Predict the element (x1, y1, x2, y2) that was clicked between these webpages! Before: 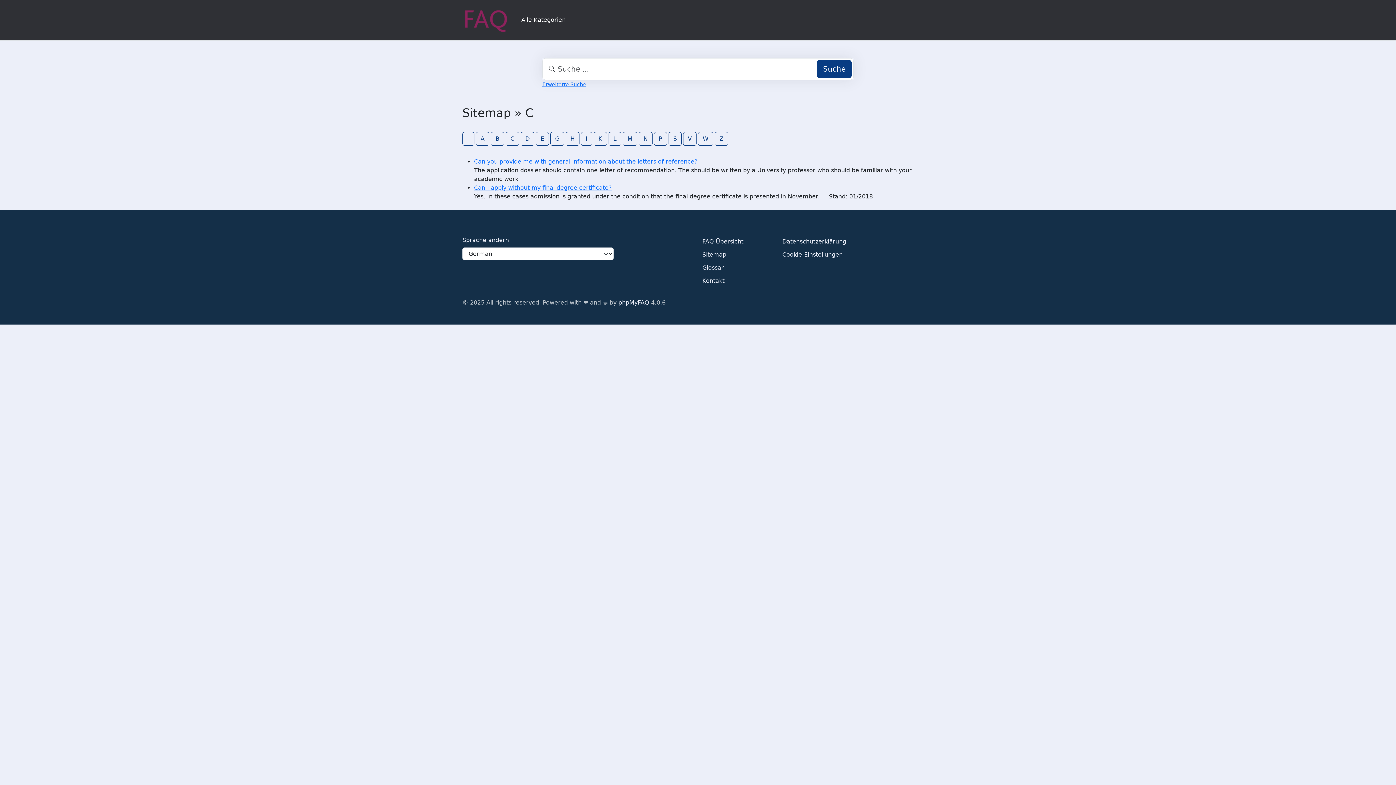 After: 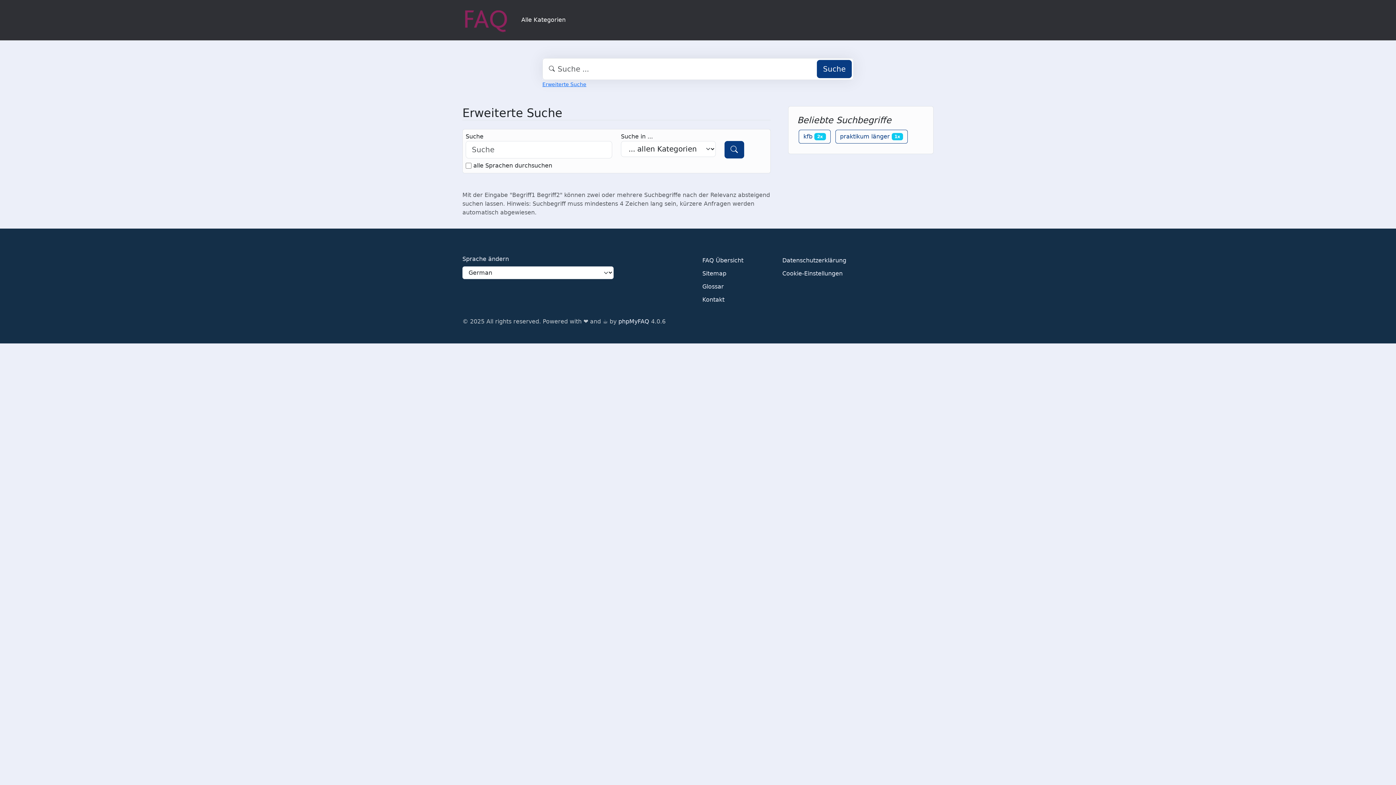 Action: bbox: (542, 81, 586, 87) label: Erweiterte Suche